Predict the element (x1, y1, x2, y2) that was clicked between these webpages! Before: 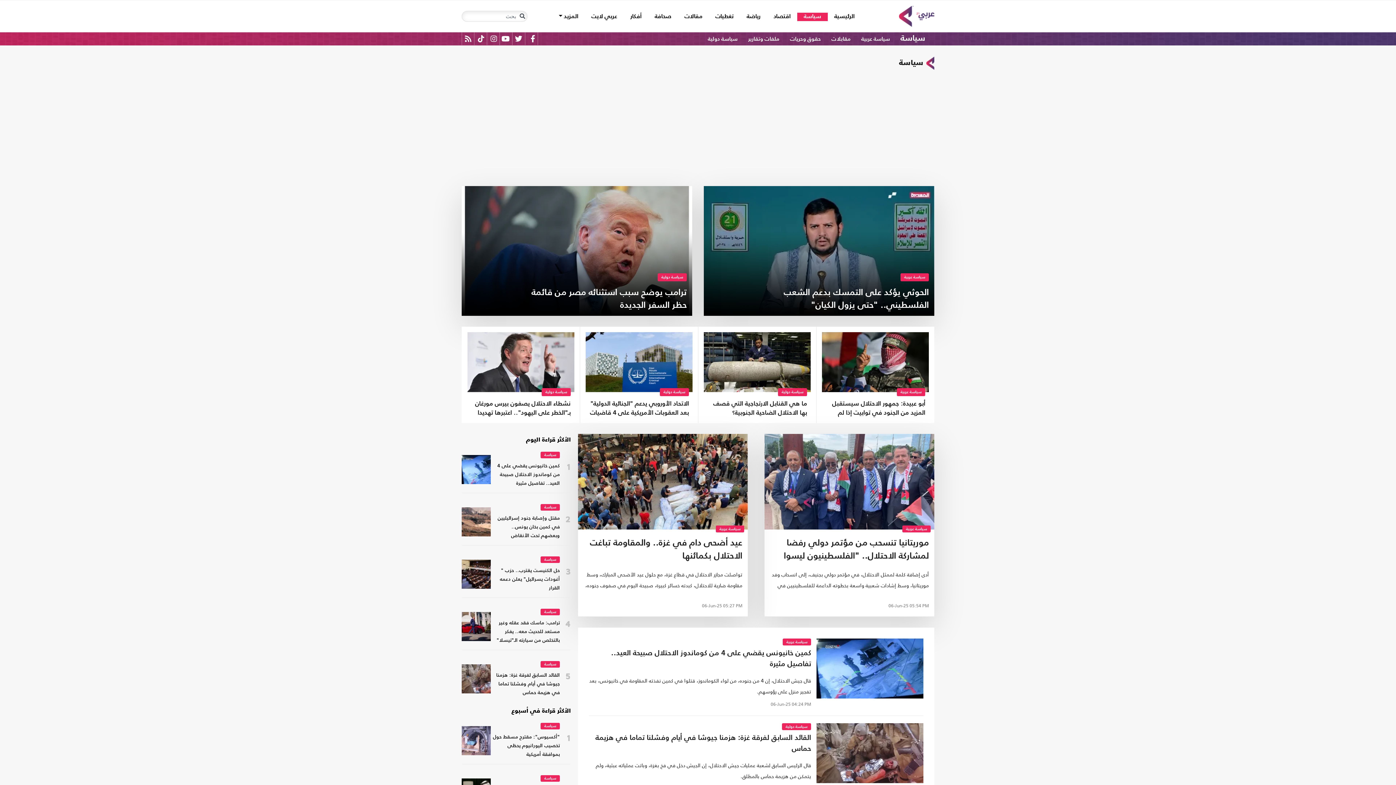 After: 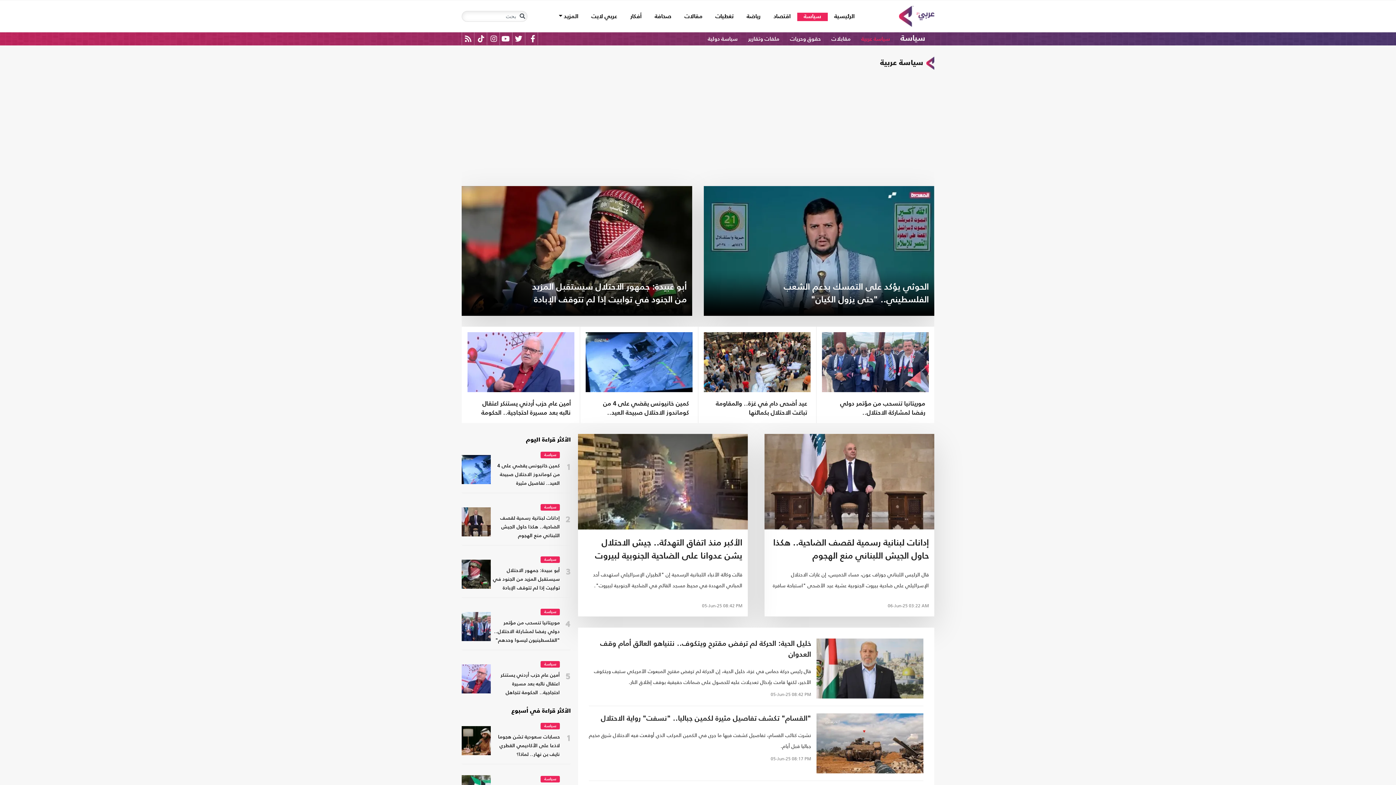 Action: label: سياسة عربية bbox: (861, 36, 899, 41)